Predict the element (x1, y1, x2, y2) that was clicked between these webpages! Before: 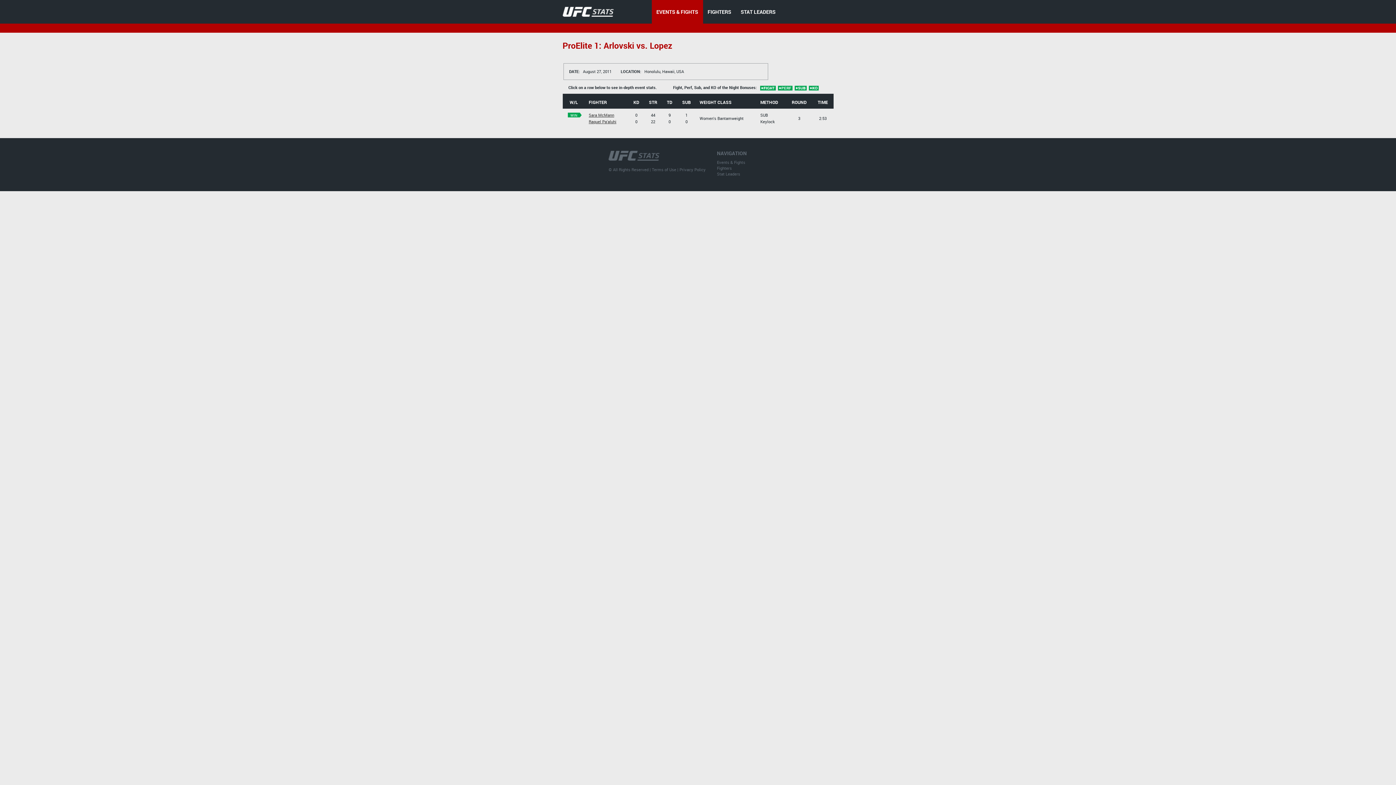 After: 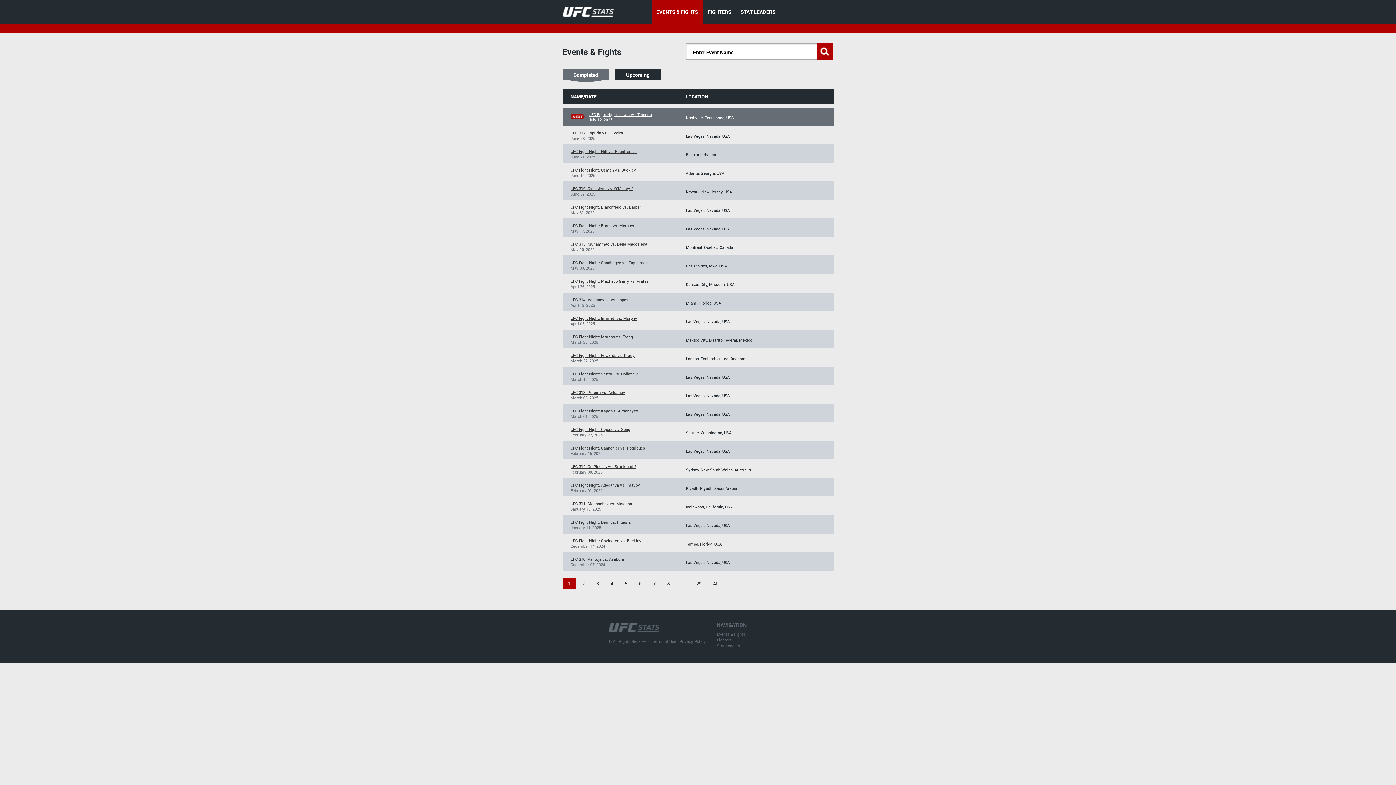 Action: bbox: (559, 4, 613, 16)